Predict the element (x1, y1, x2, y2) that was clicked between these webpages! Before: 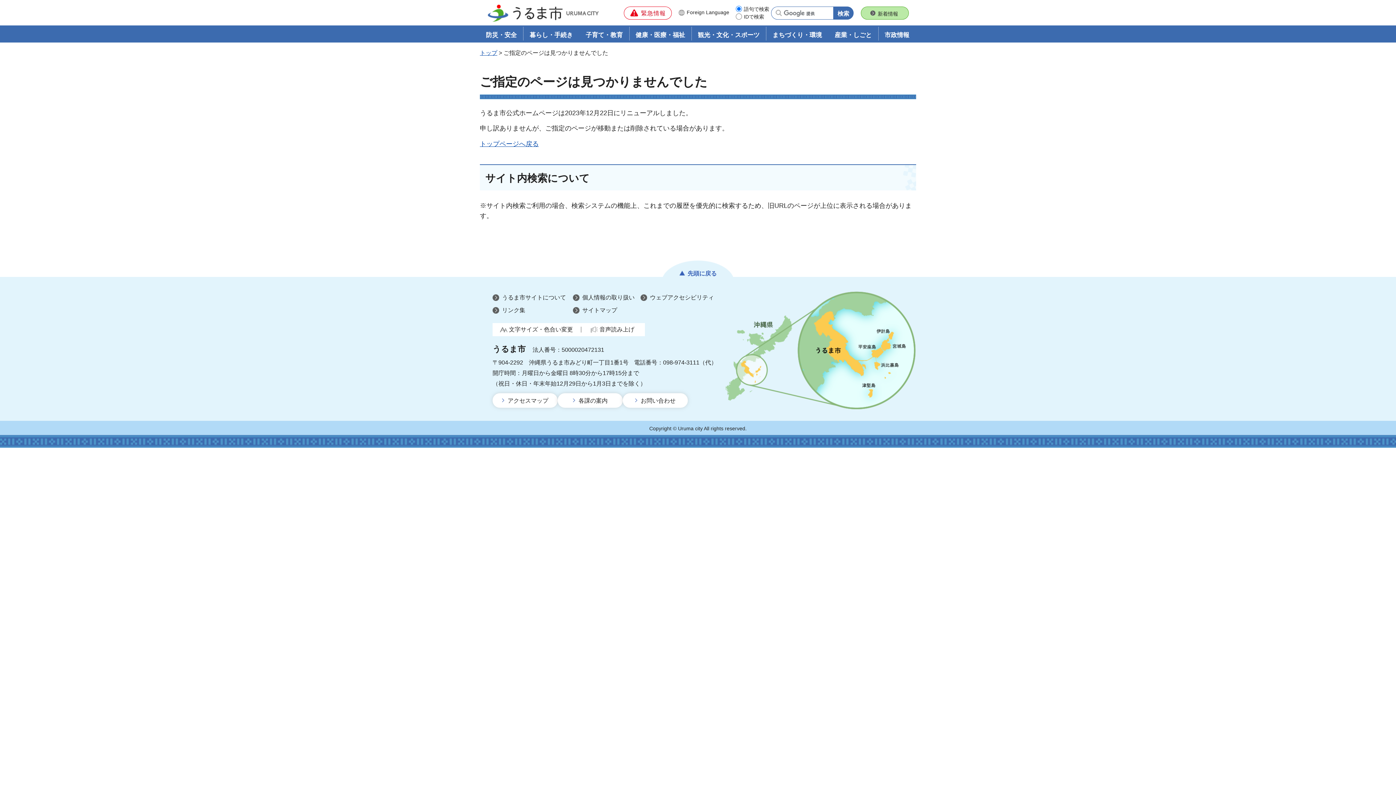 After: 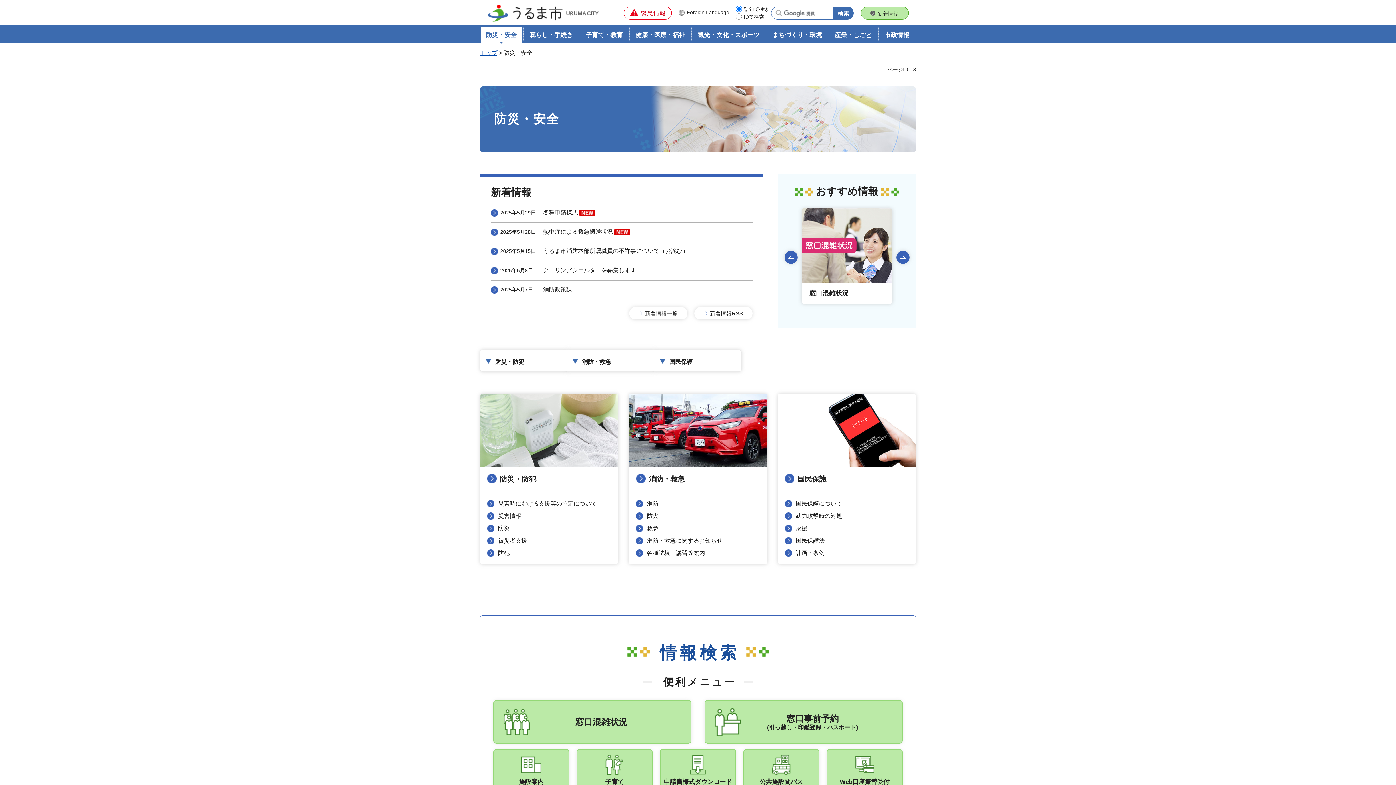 Action: label: 防災・安全 bbox: (481, 26, 522, 40)